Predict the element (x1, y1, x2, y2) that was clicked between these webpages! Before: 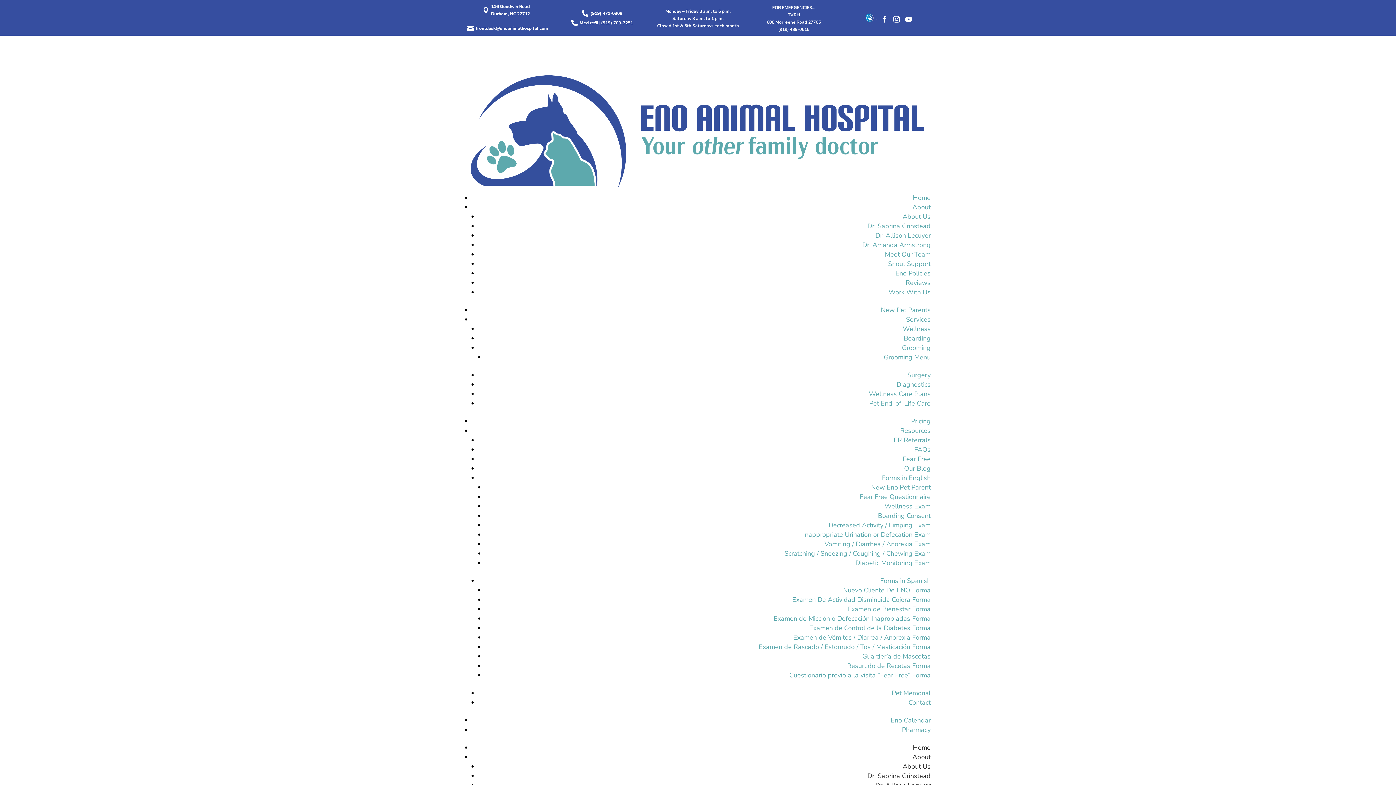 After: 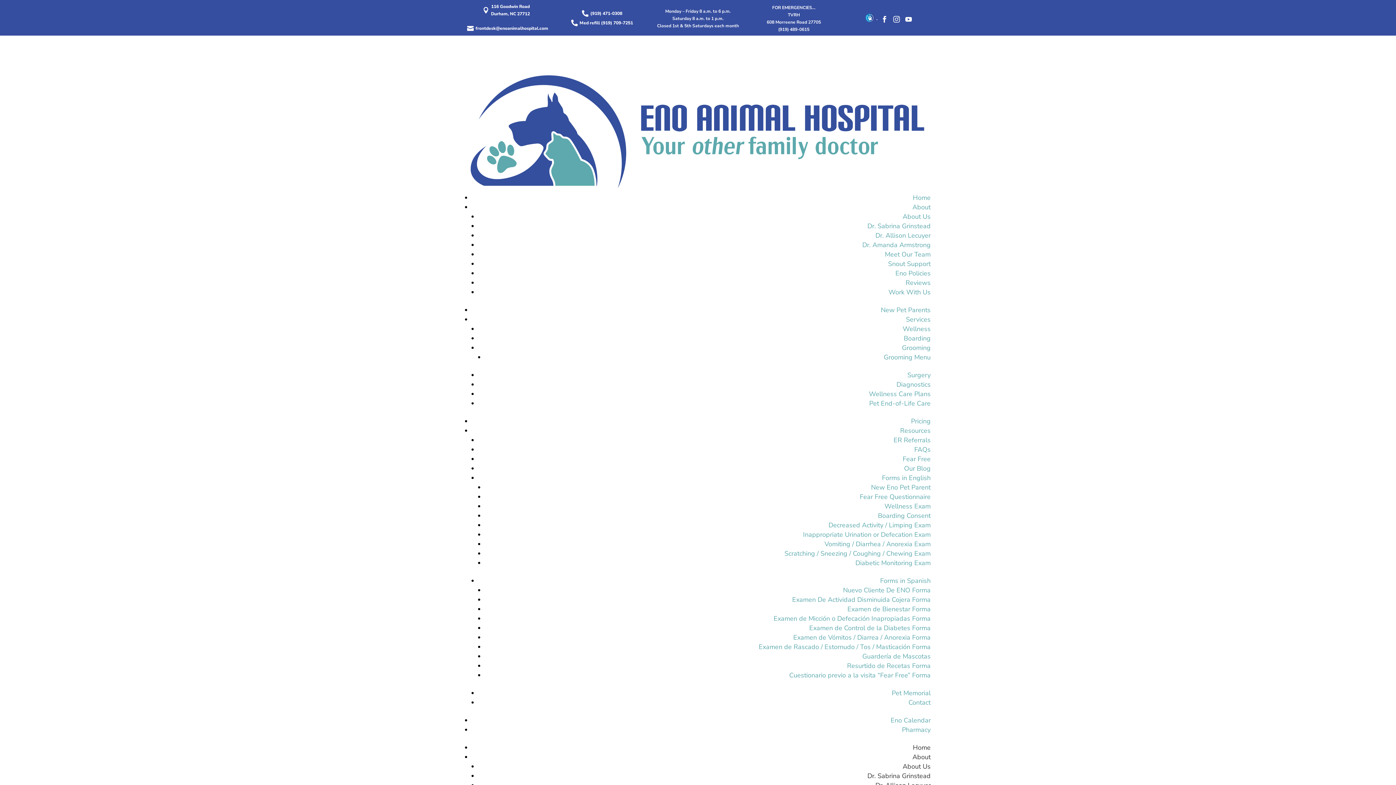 Action: label:  bbox: (905, 15, 913, 22)